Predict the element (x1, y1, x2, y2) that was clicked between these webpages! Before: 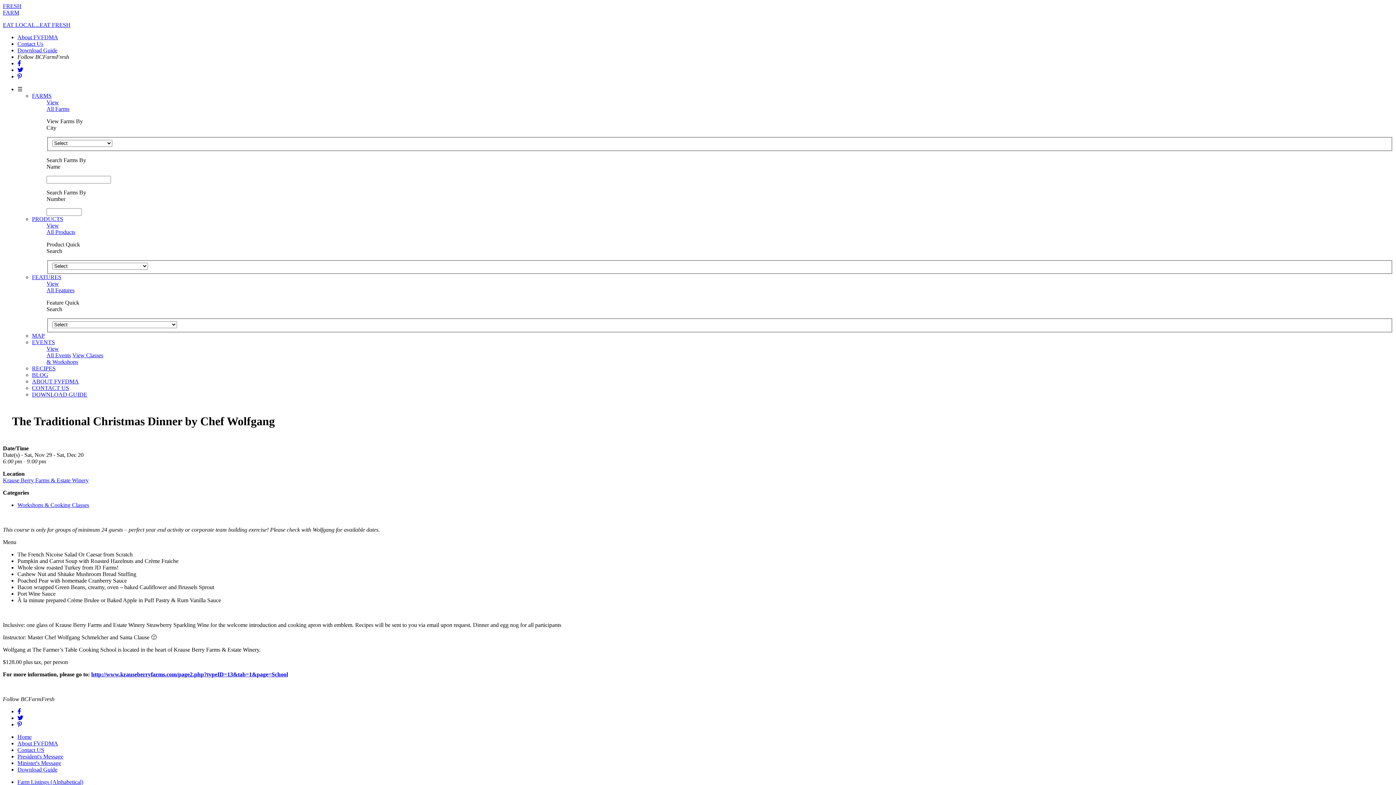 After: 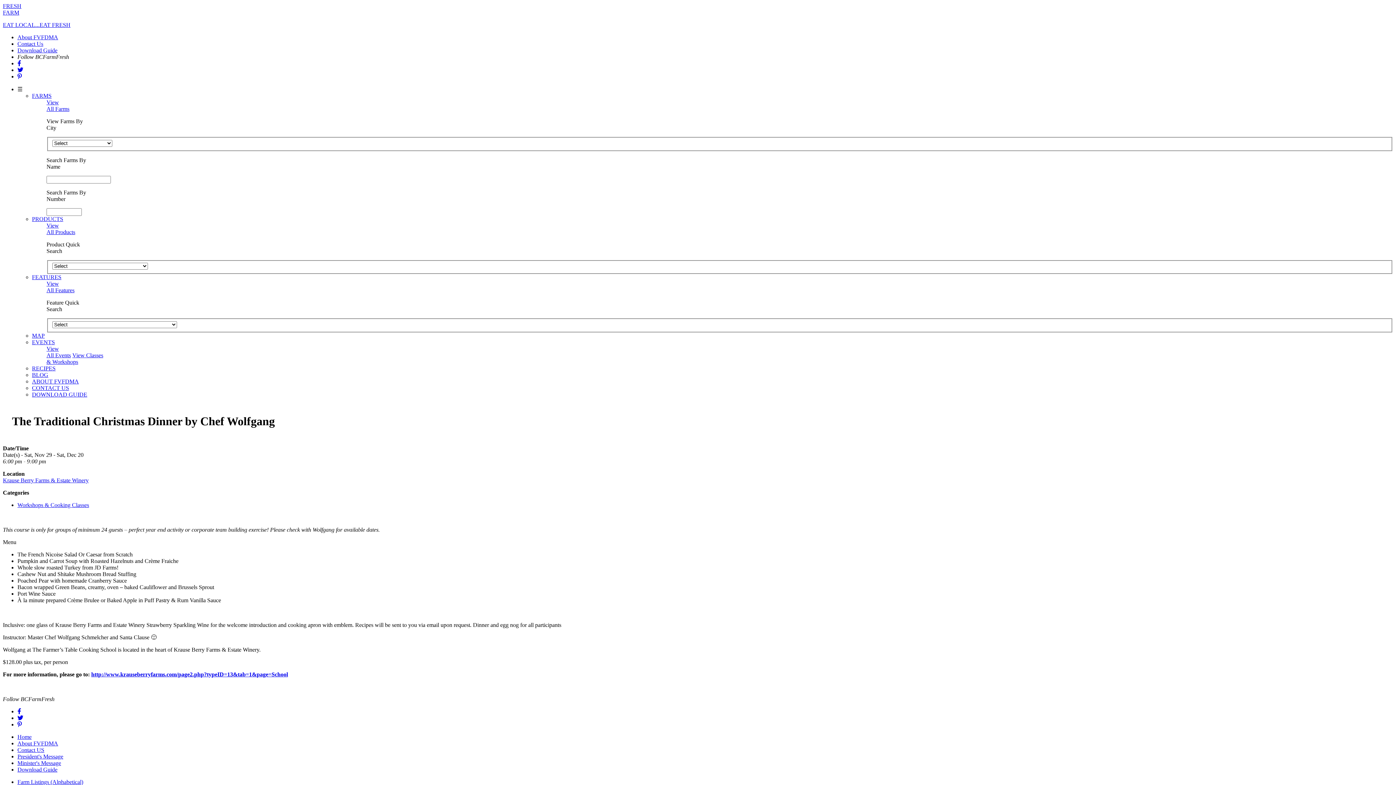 Action: bbox: (17, 73, 21, 79)